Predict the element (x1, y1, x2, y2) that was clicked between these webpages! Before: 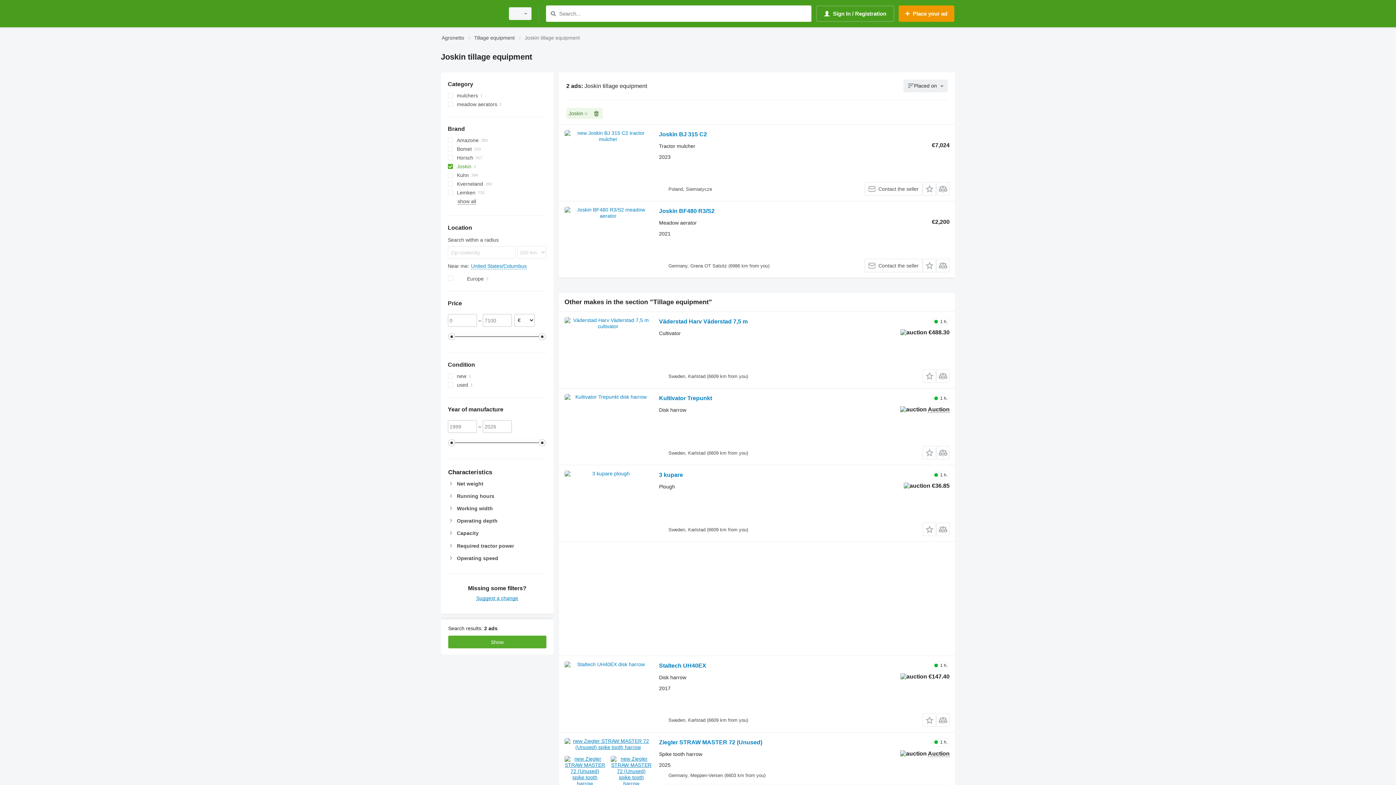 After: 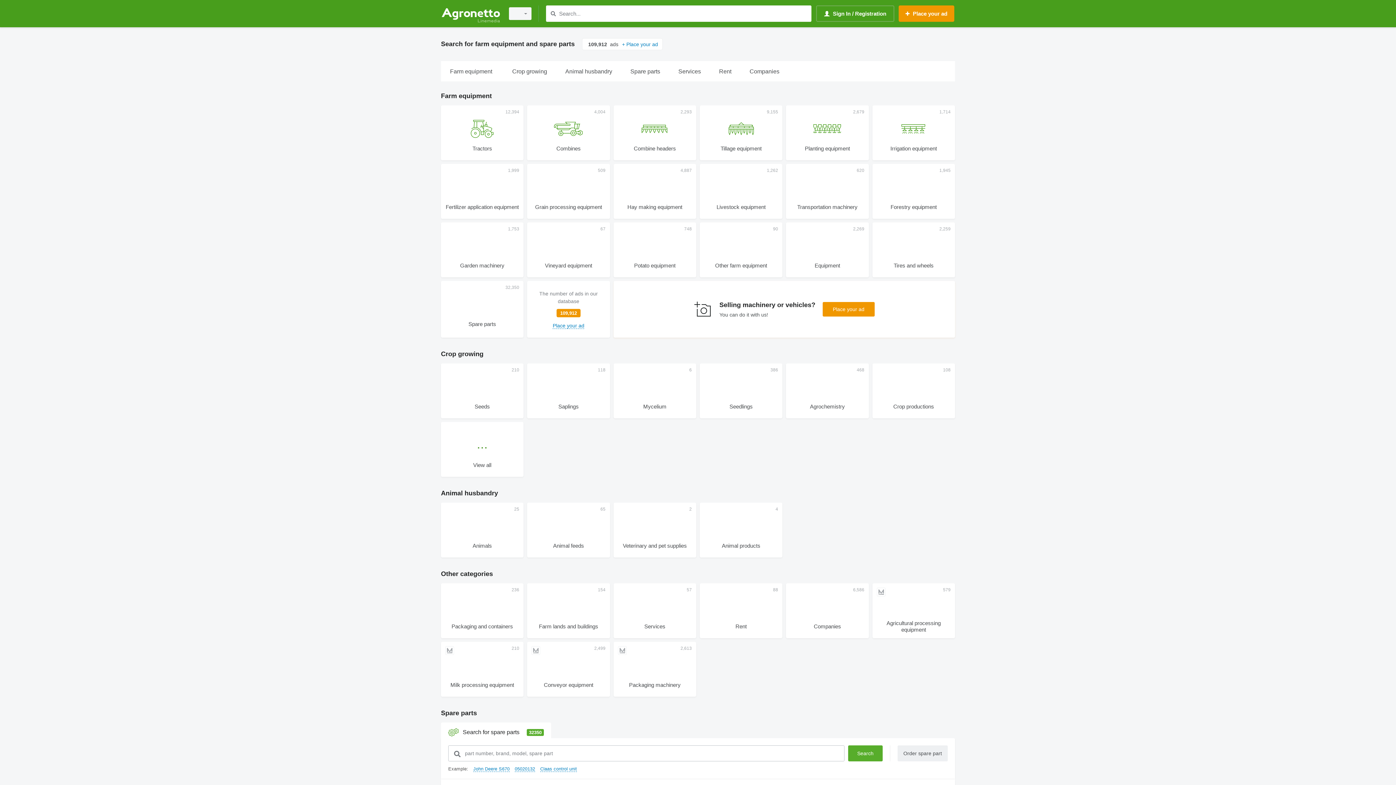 Action: bbox: (441, 1, 500, 25)